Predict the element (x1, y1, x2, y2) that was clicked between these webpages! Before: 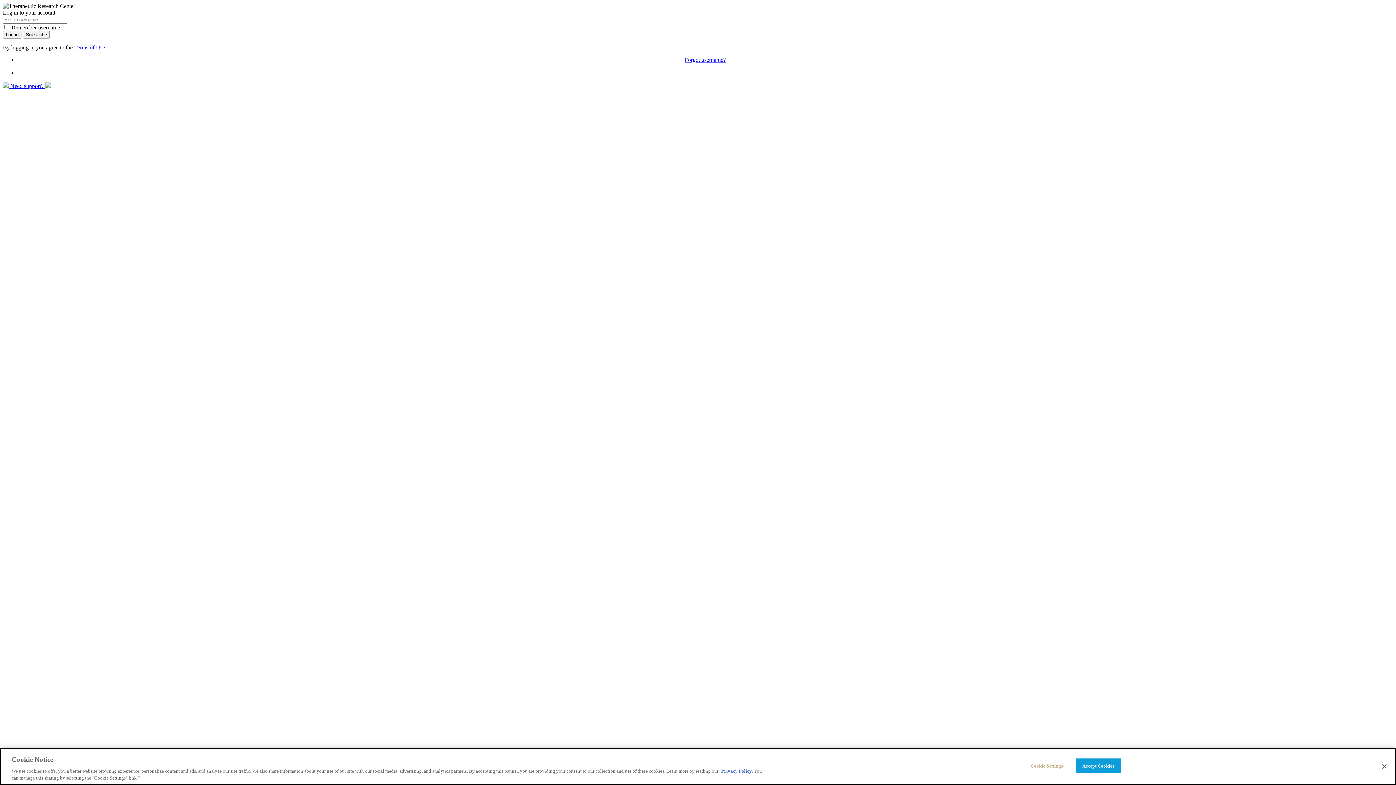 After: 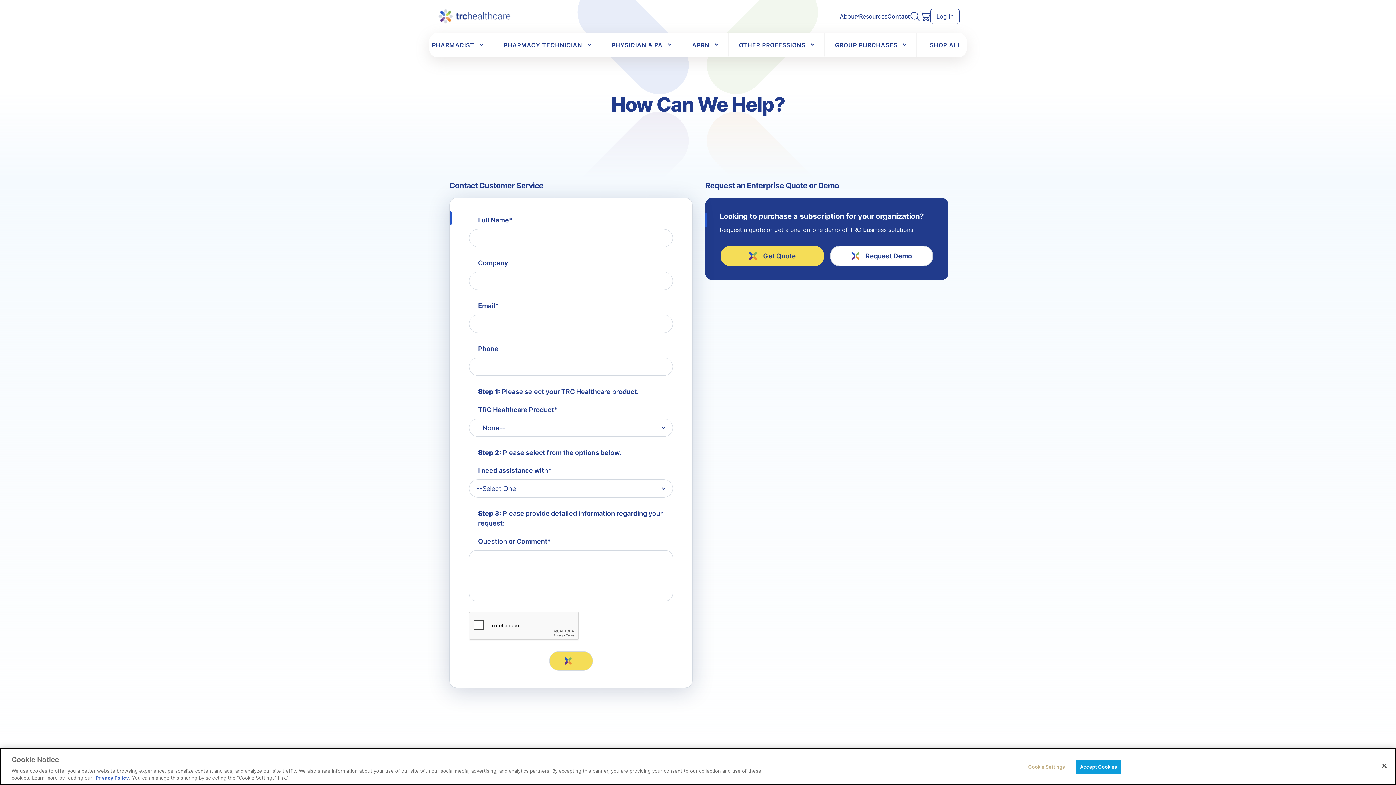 Action: label:  Need support?  bbox: (2, 82, 50, 89)